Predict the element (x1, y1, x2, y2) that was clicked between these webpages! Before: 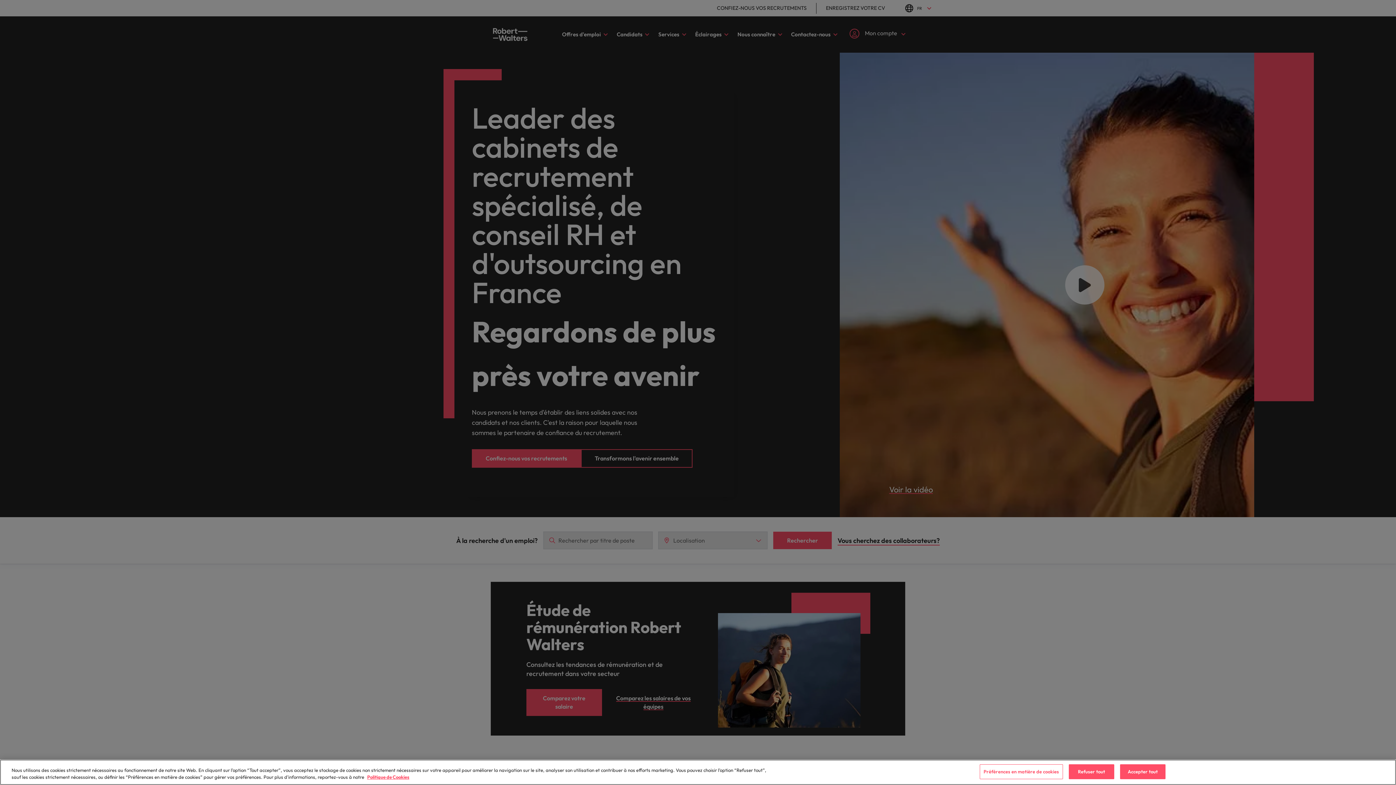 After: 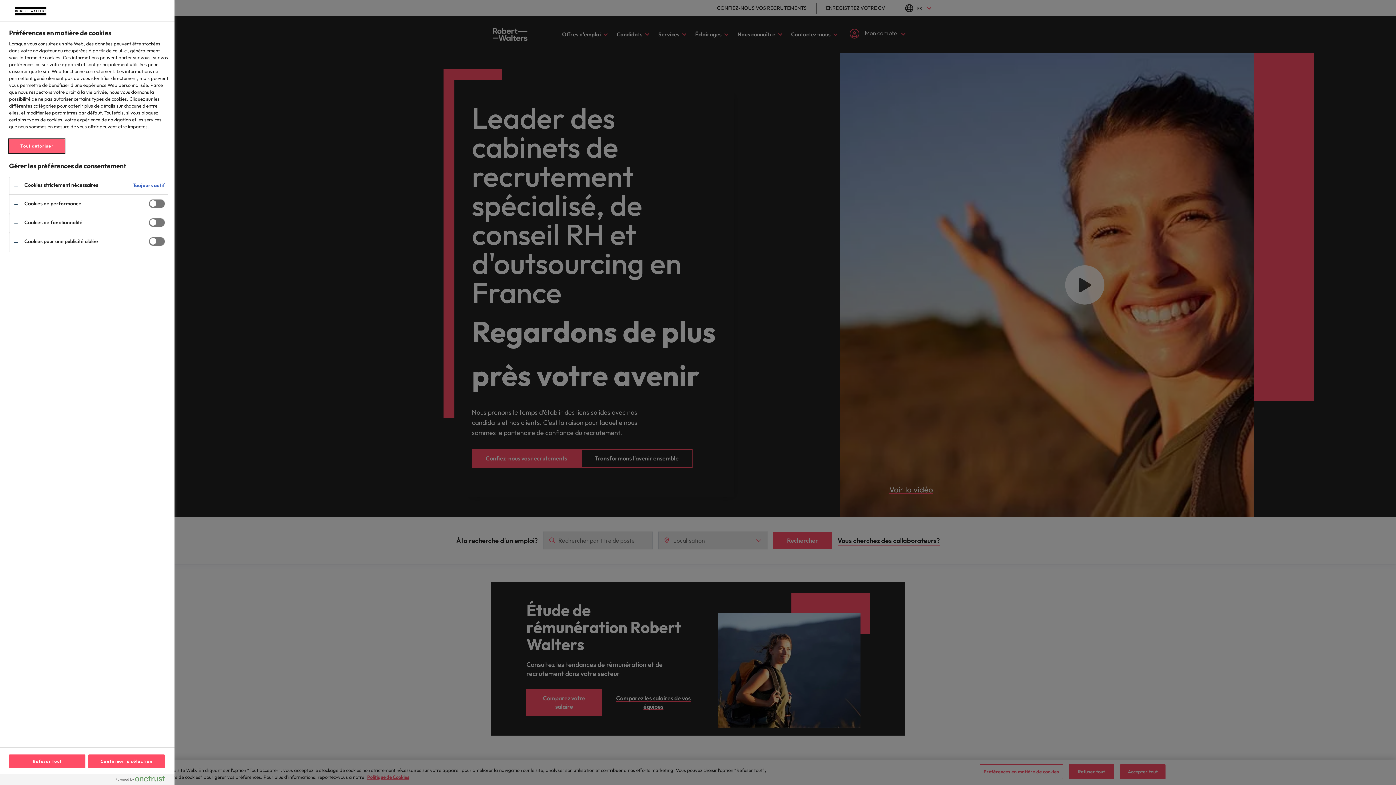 Action: bbox: (979, 764, 1063, 779) label: Préférences en matière de cookies